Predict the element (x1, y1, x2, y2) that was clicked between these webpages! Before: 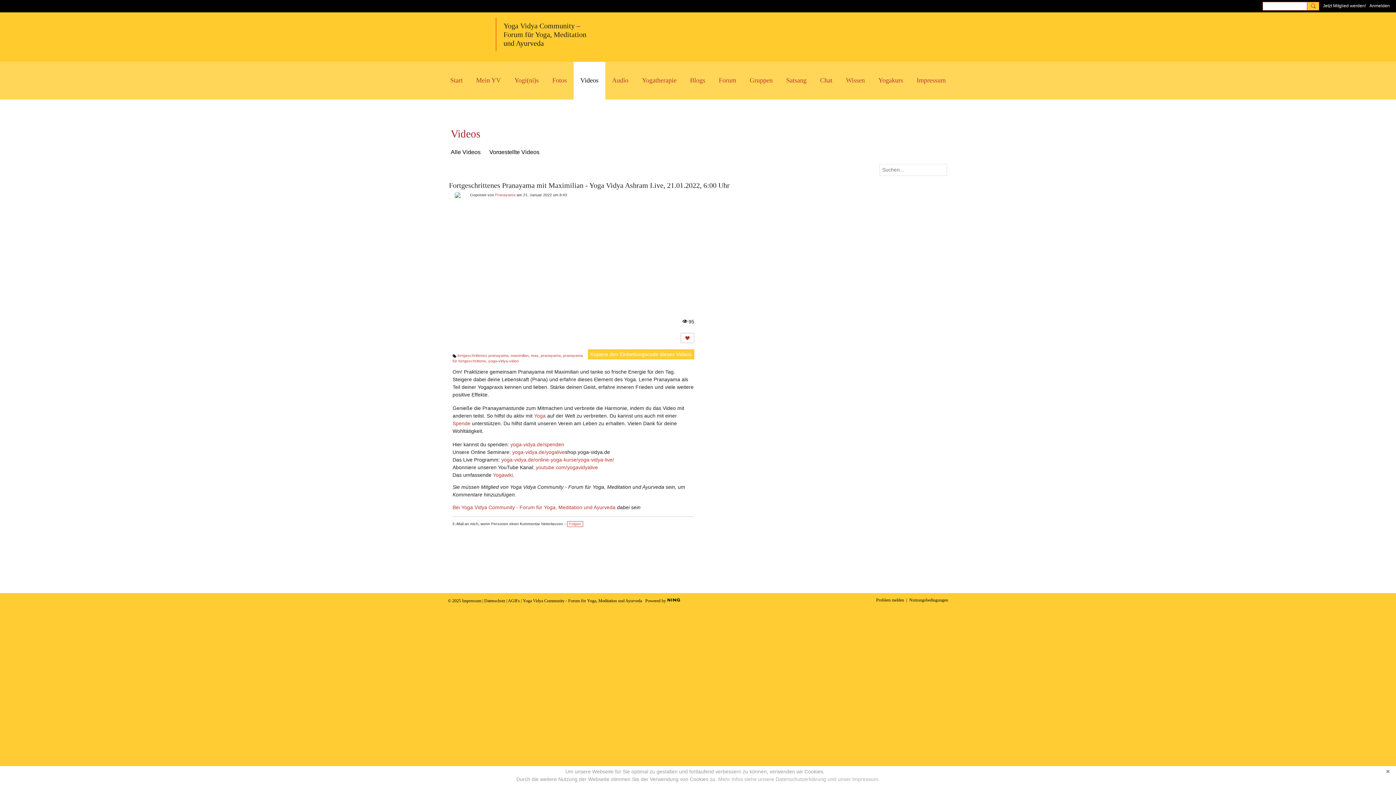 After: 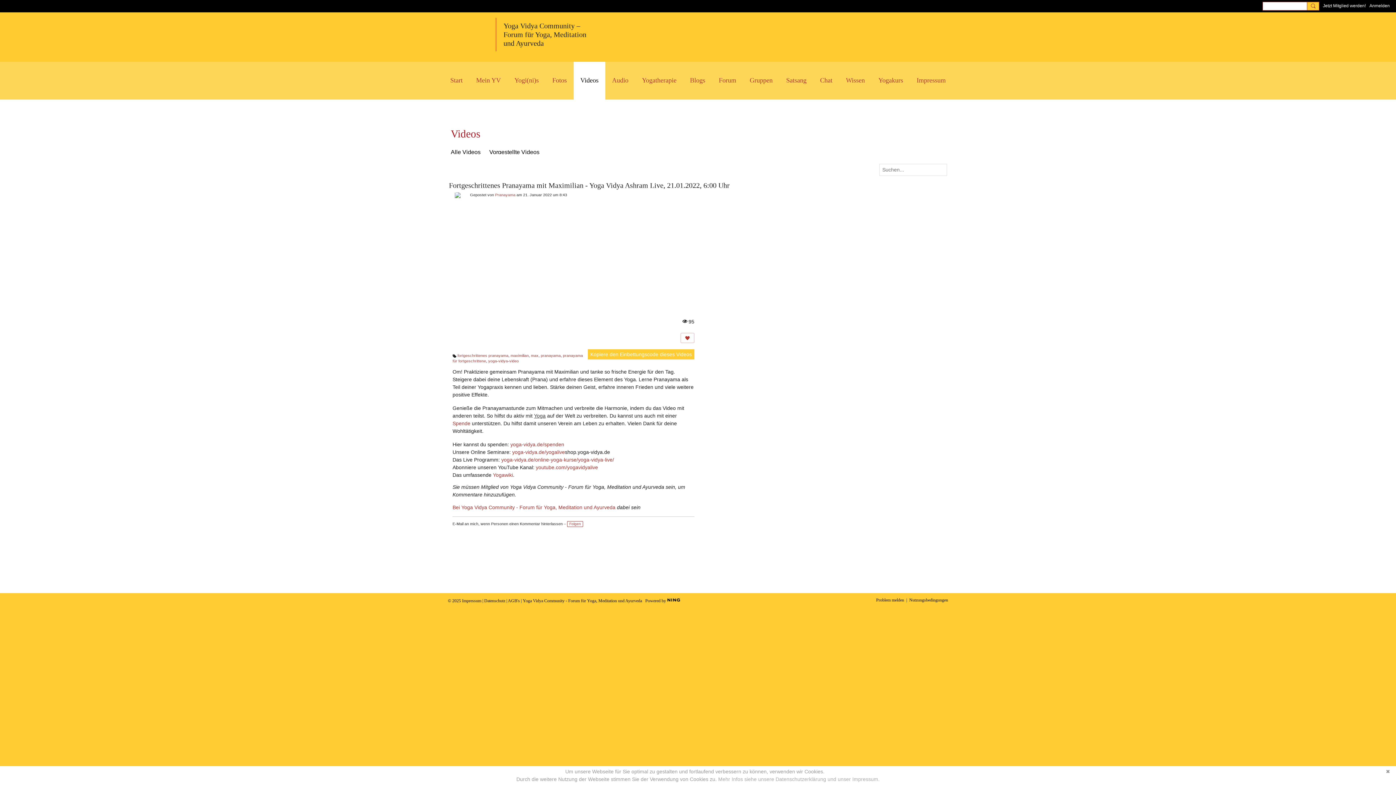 Action: label: Yoga bbox: (534, 413, 545, 418)